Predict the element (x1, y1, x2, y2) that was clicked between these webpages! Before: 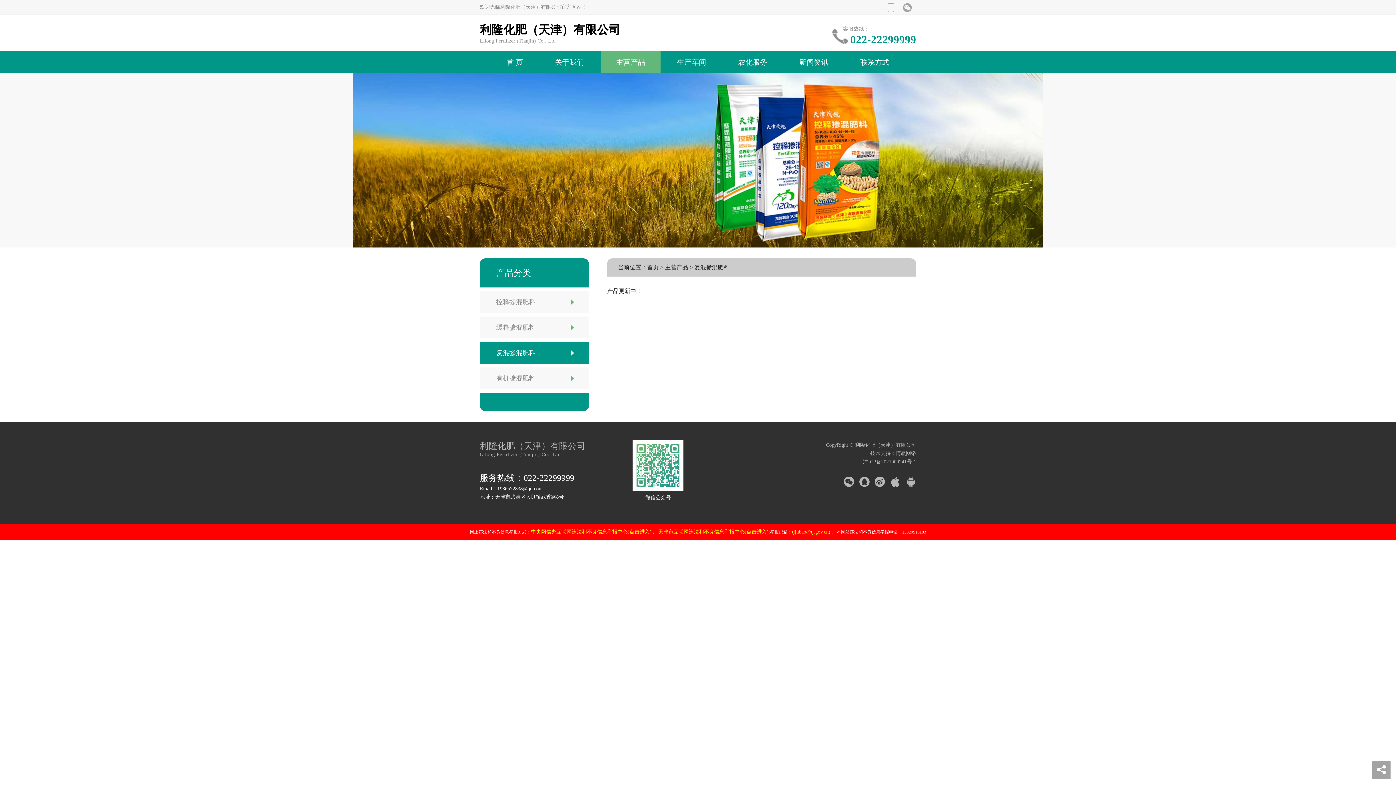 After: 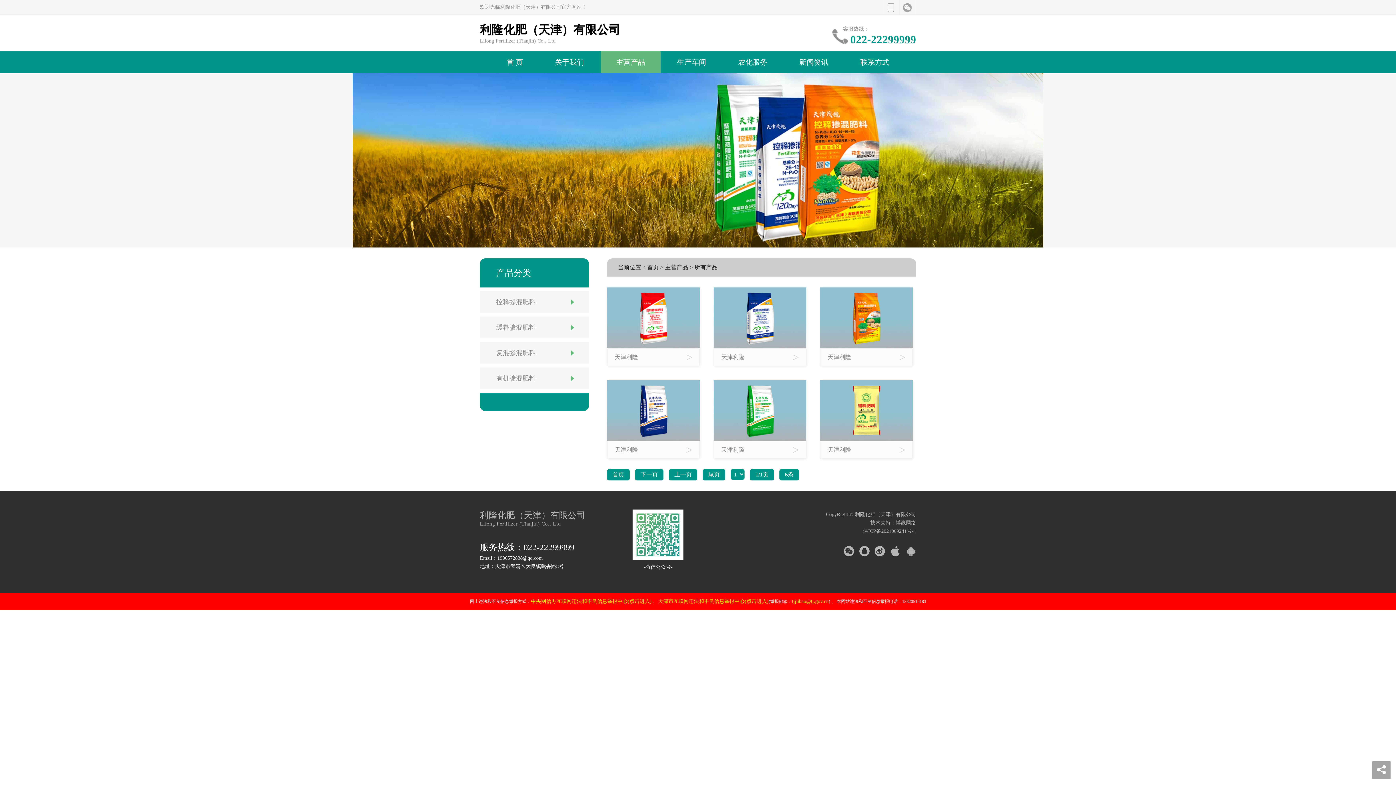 Action: bbox: (665, 264, 688, 270) label: 主营产品